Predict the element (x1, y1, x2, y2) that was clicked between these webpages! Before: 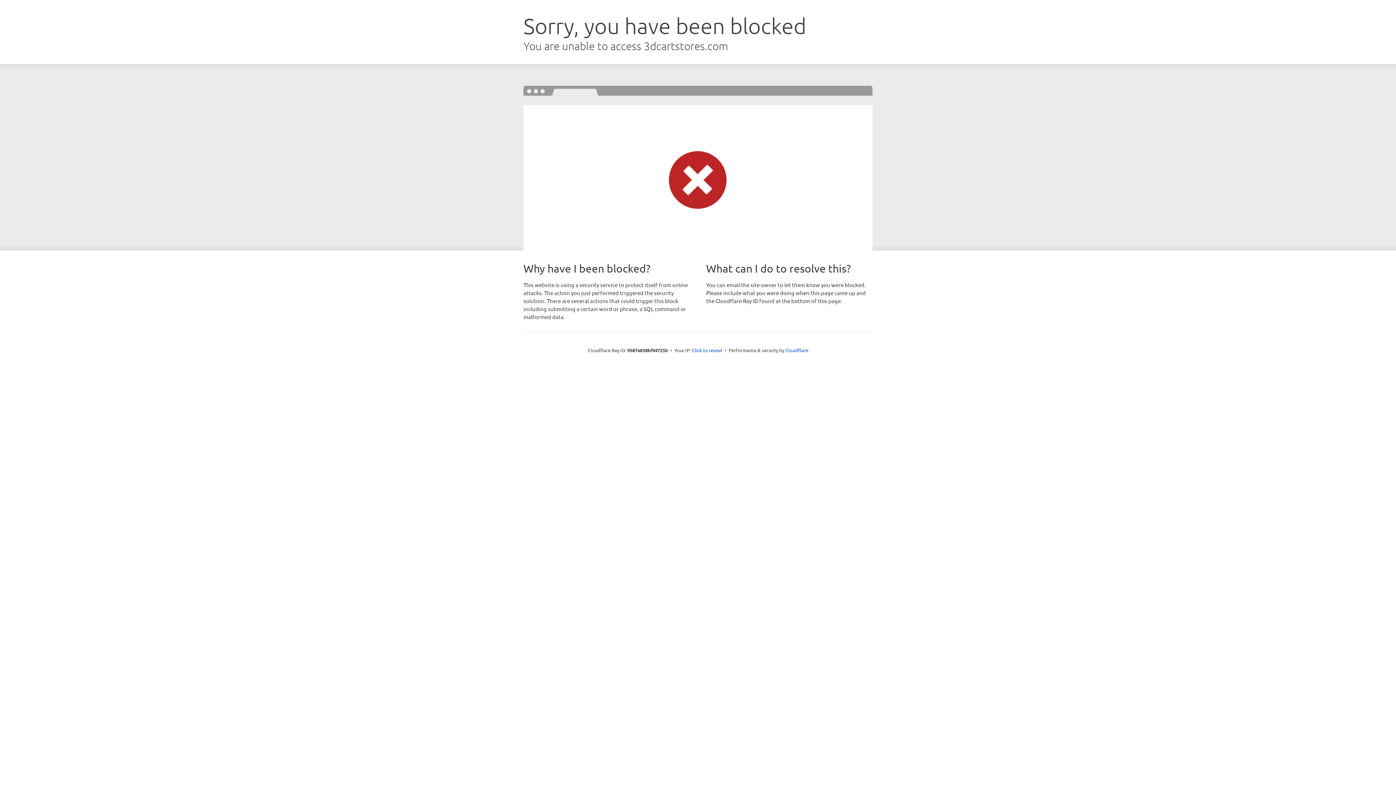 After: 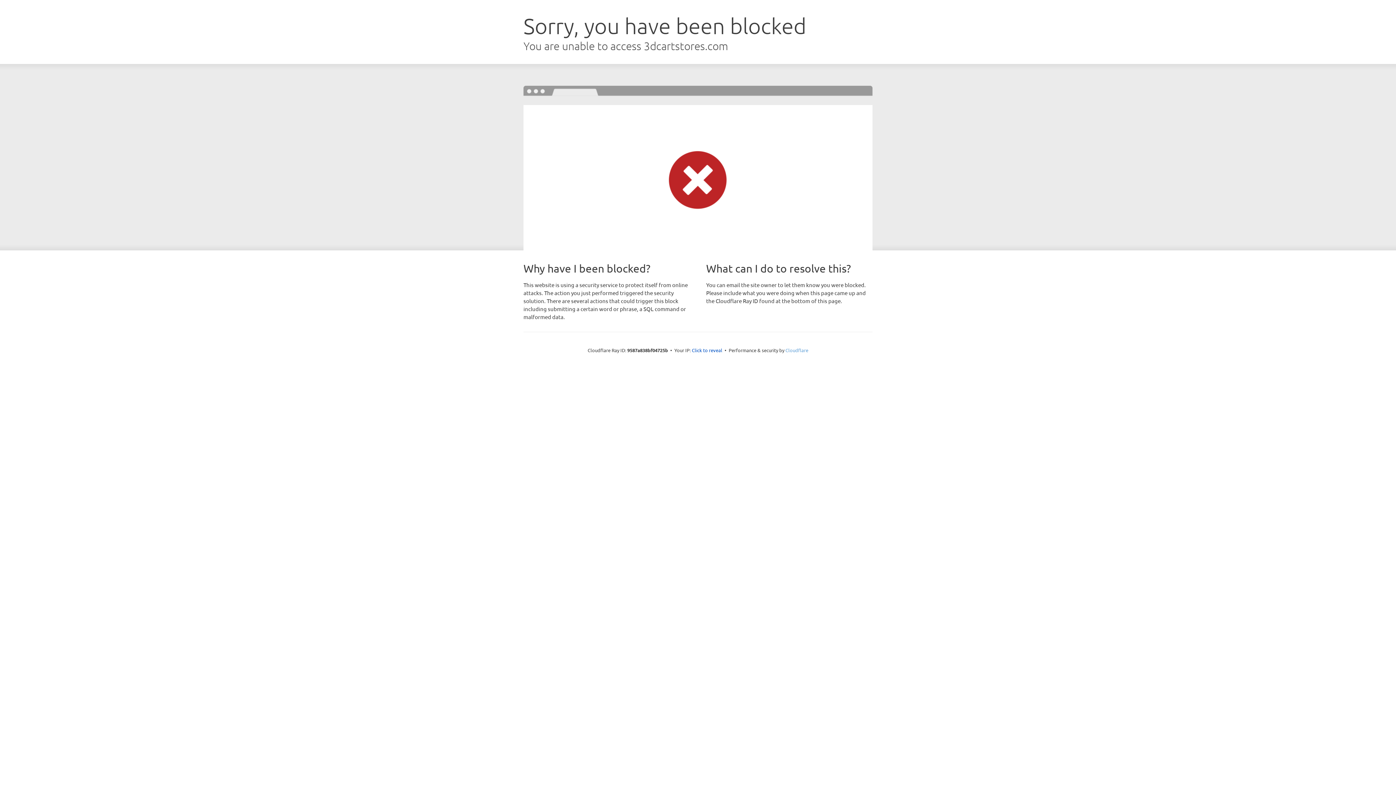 Action: label: Cloudflare bbox: (785, 347, 808, 353)